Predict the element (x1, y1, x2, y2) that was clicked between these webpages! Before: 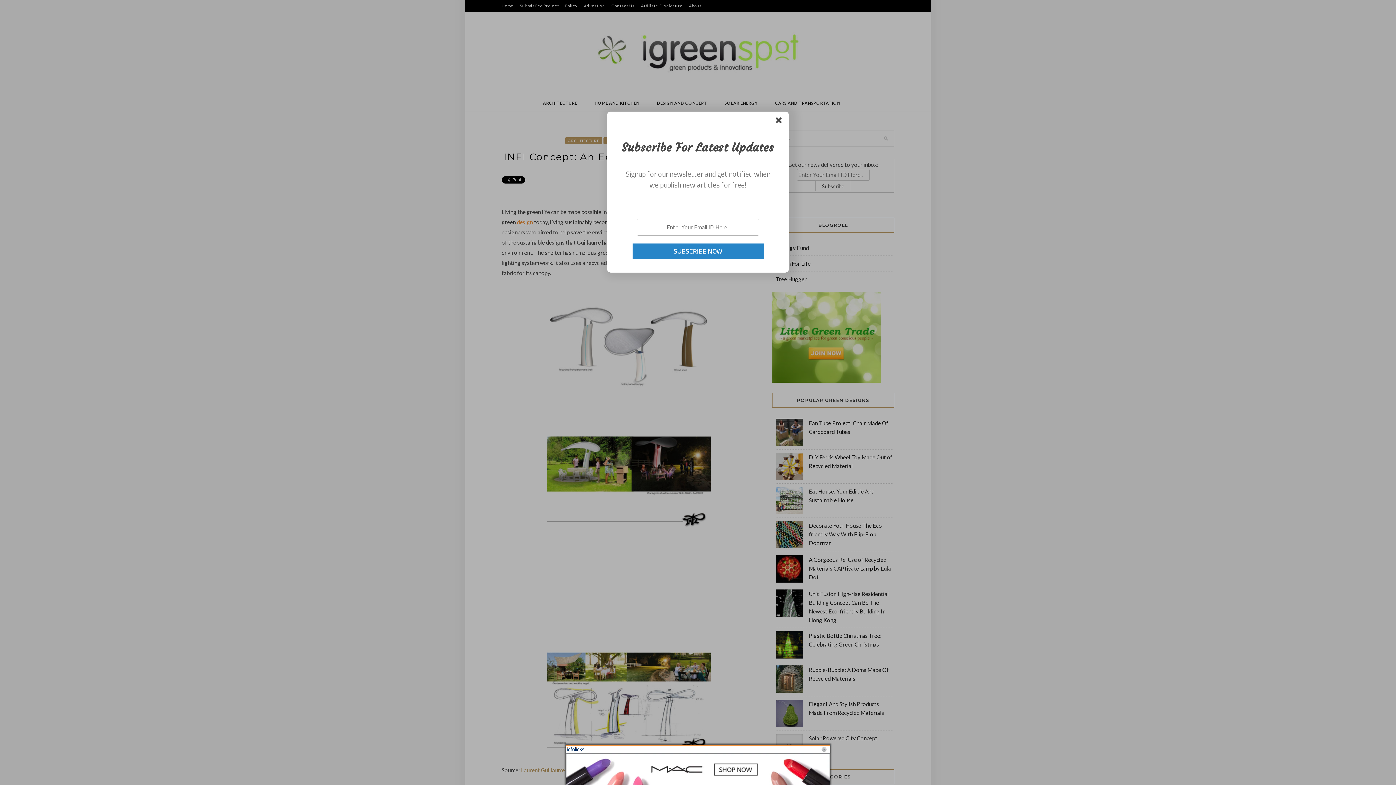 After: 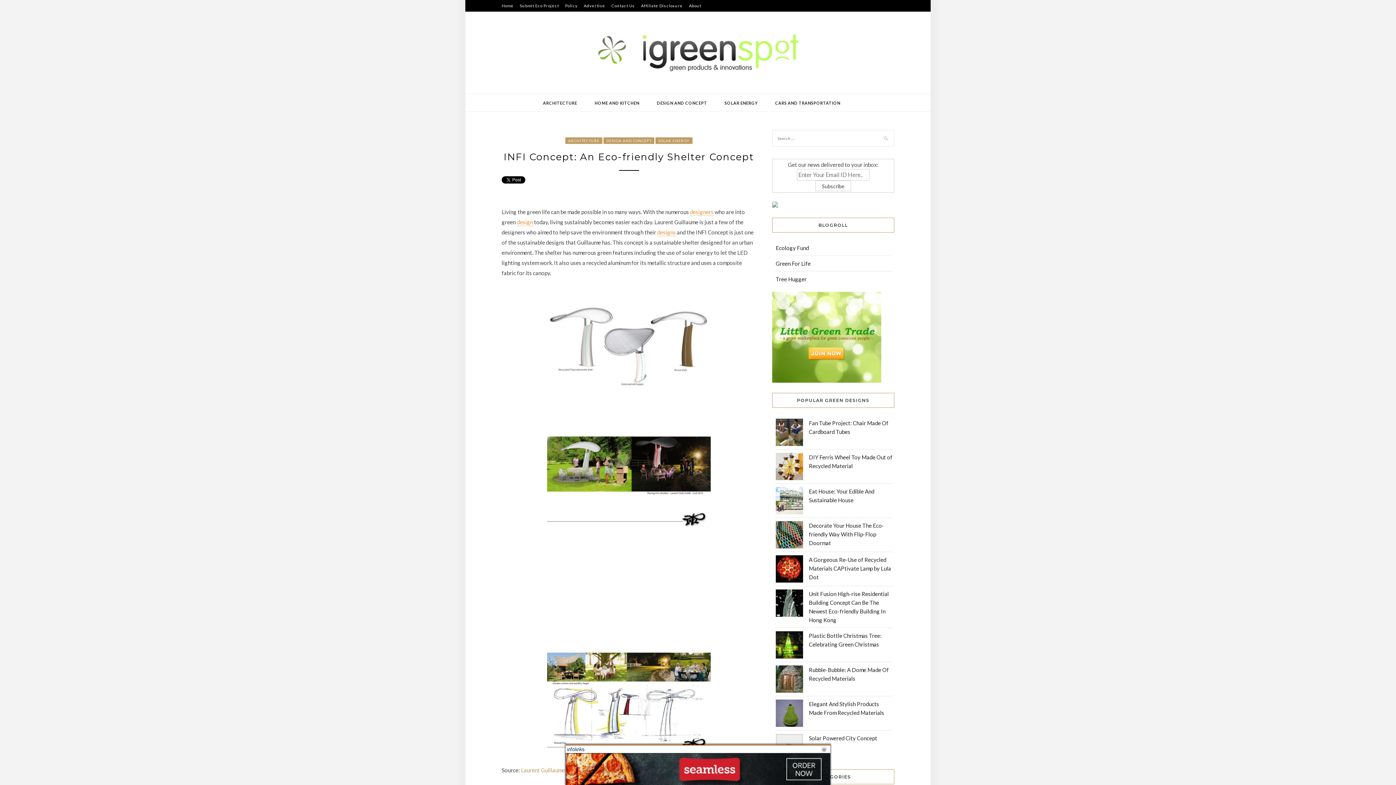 Action: bbox: (776, 117, 784, 125)